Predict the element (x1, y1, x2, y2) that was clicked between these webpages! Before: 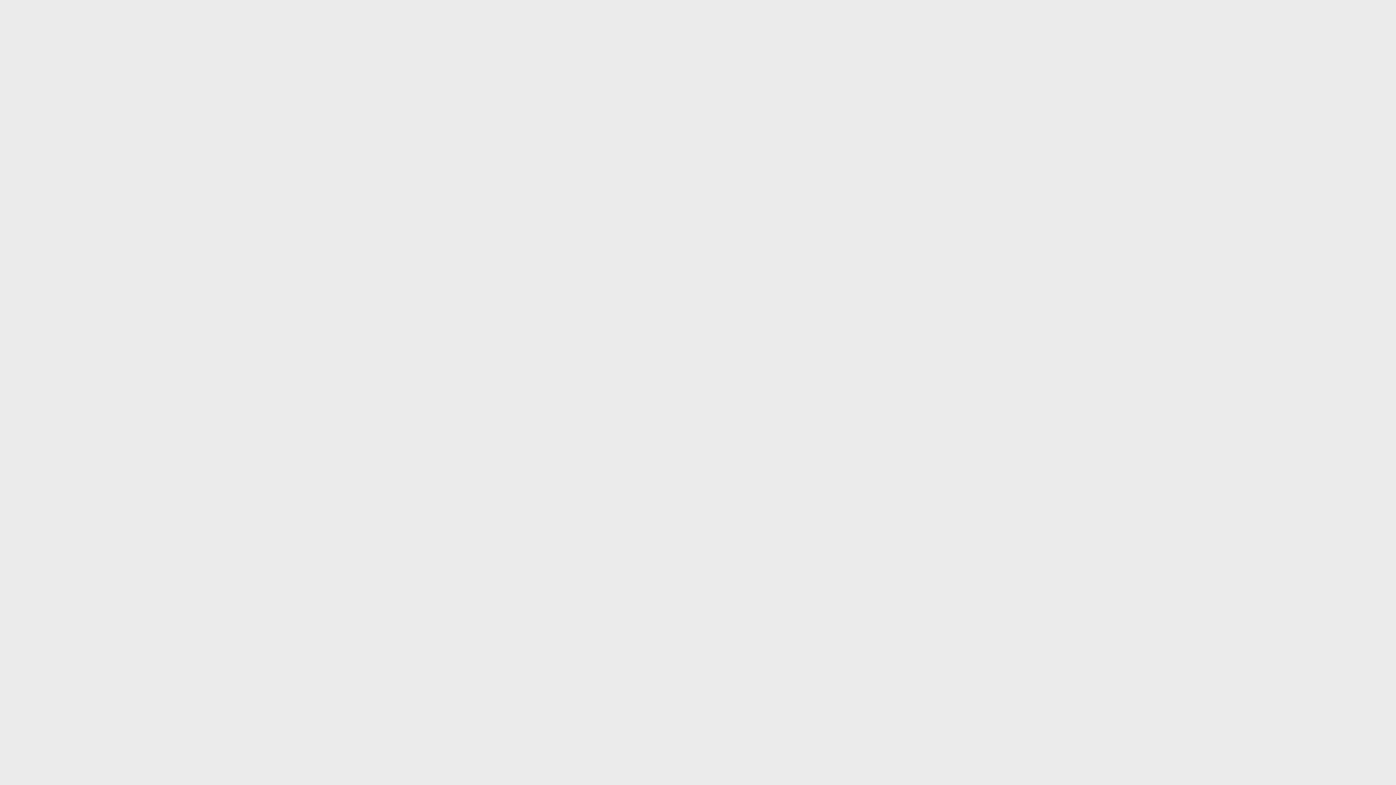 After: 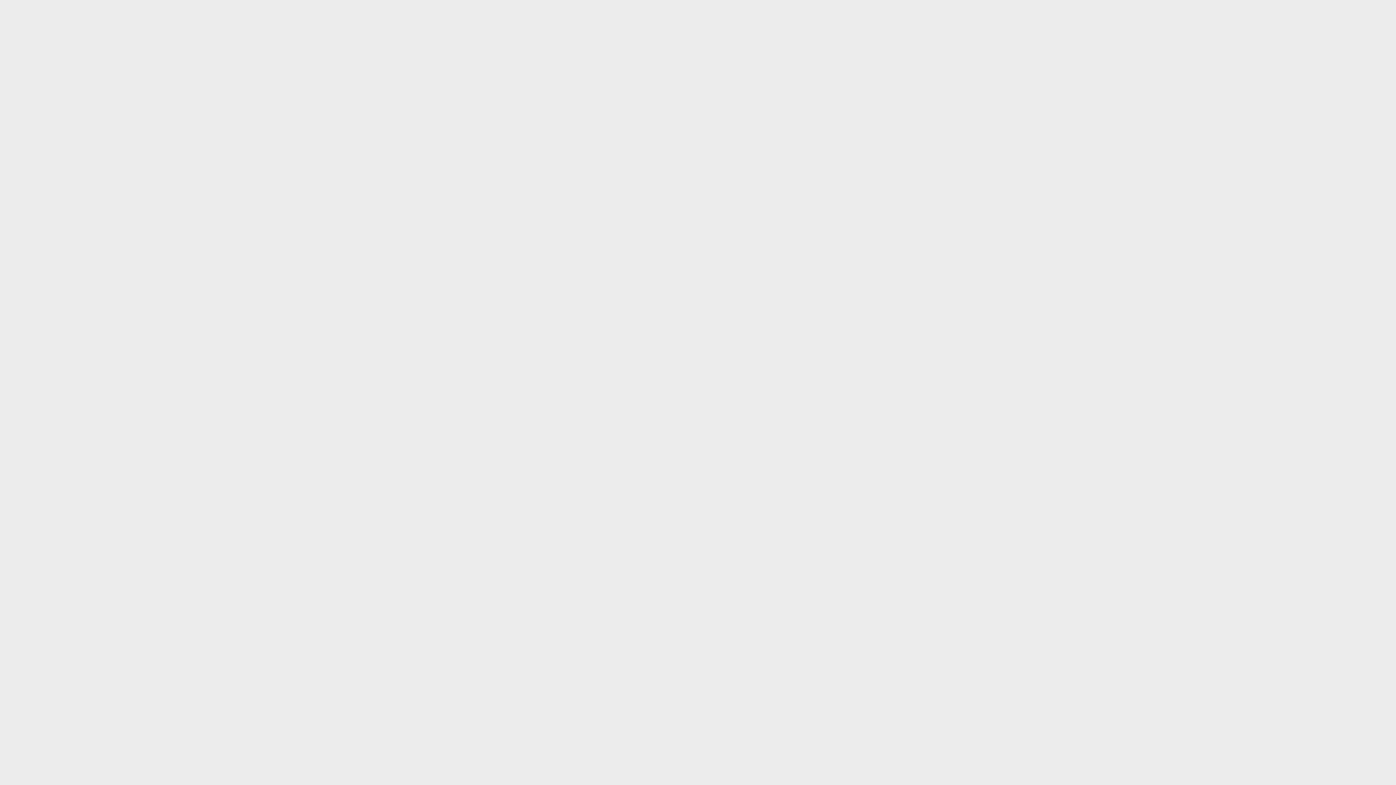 Action: label: About bbox: (28, 267, 132, 282)